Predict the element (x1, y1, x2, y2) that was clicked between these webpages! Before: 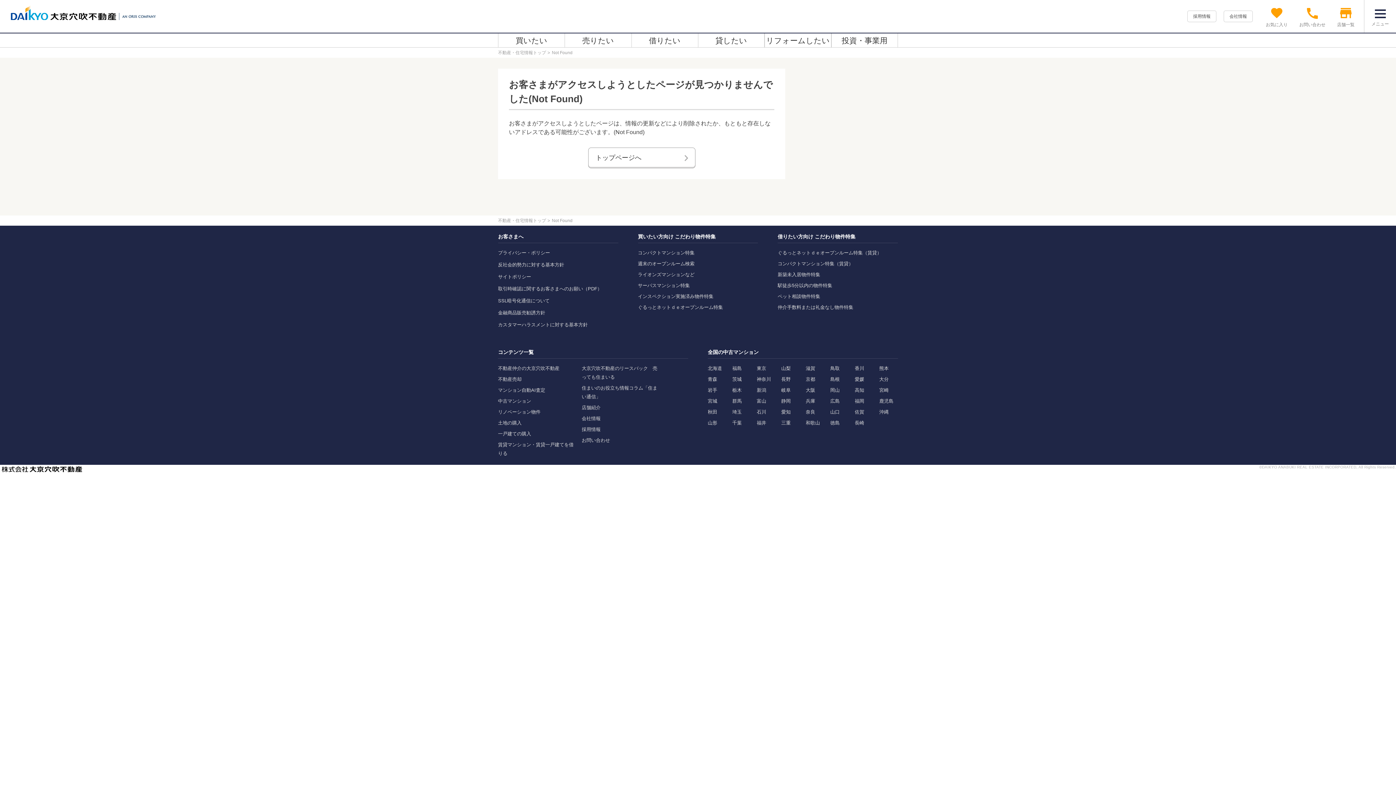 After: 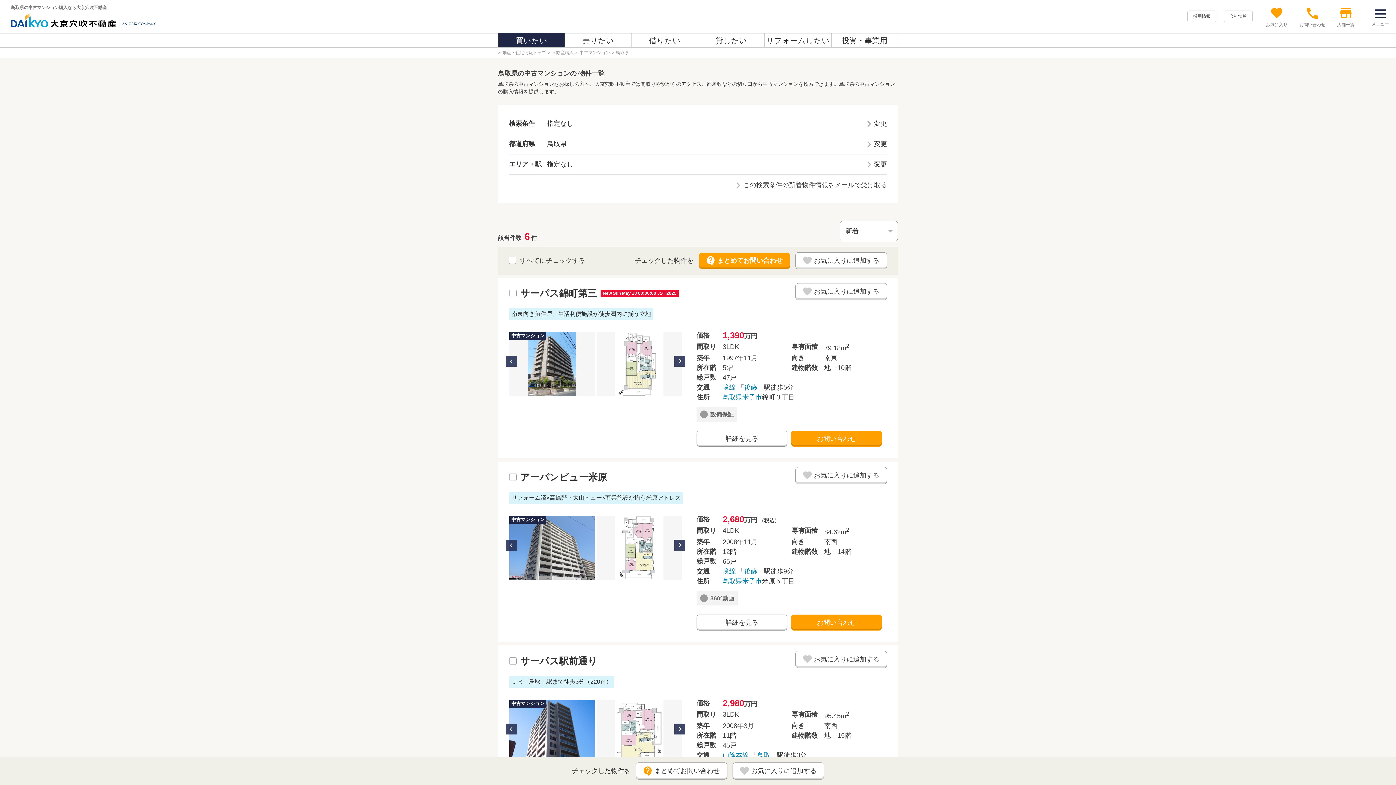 Action: bbox: (830, 365, 839, 371) label: 鳥取